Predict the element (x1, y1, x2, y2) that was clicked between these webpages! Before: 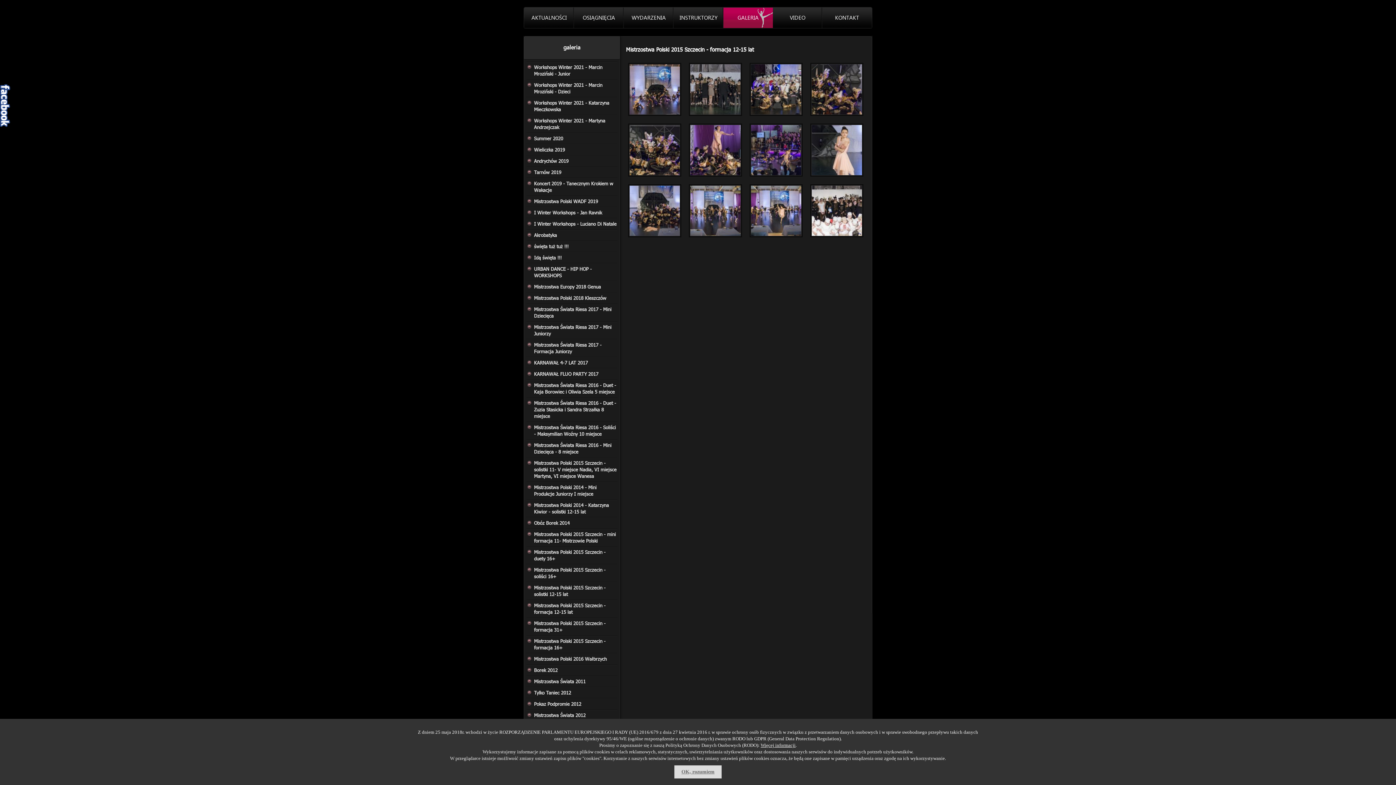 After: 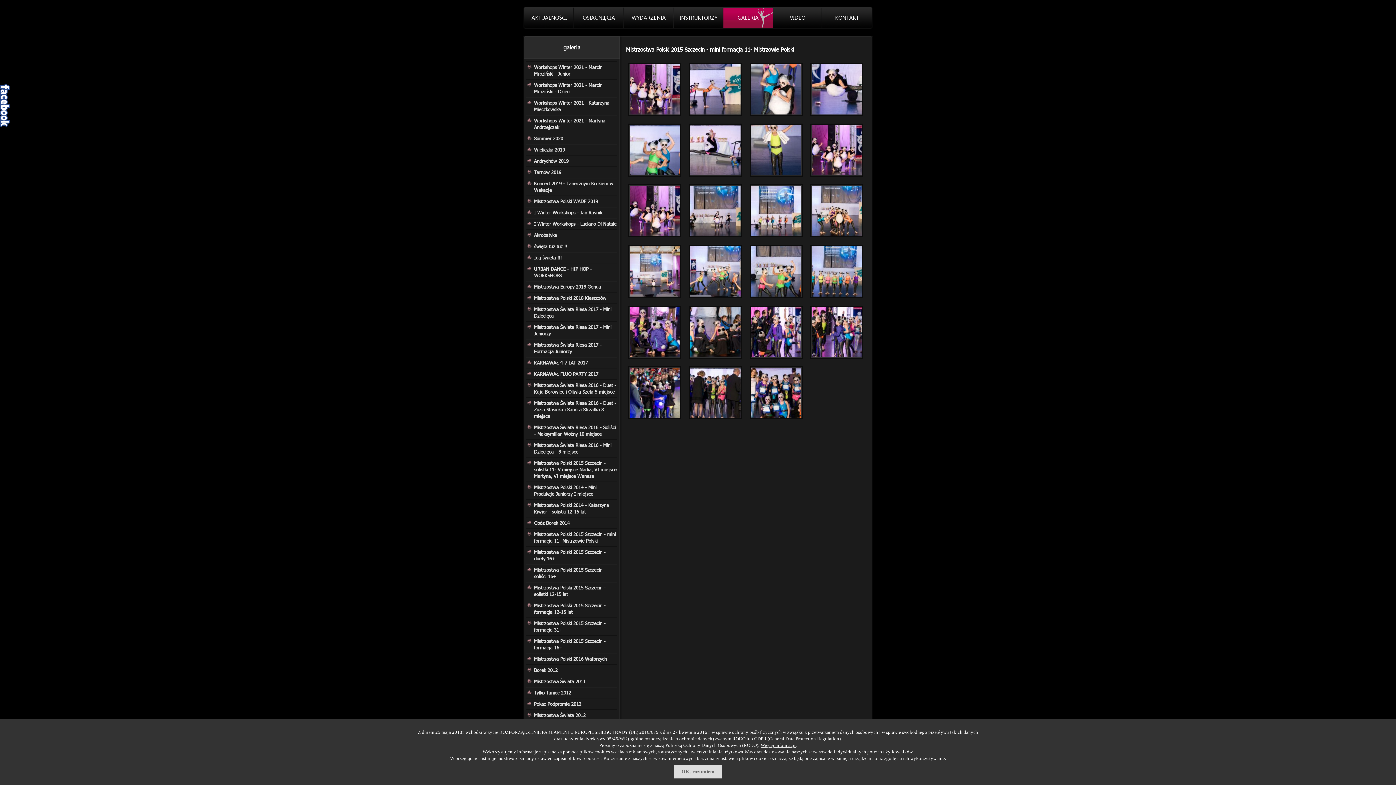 Action: label: Mistrzostwa Polski 2015 Szczecin - mini formacja 11- Mistrzowie Polski bbox: (526, 529, 617, 546)